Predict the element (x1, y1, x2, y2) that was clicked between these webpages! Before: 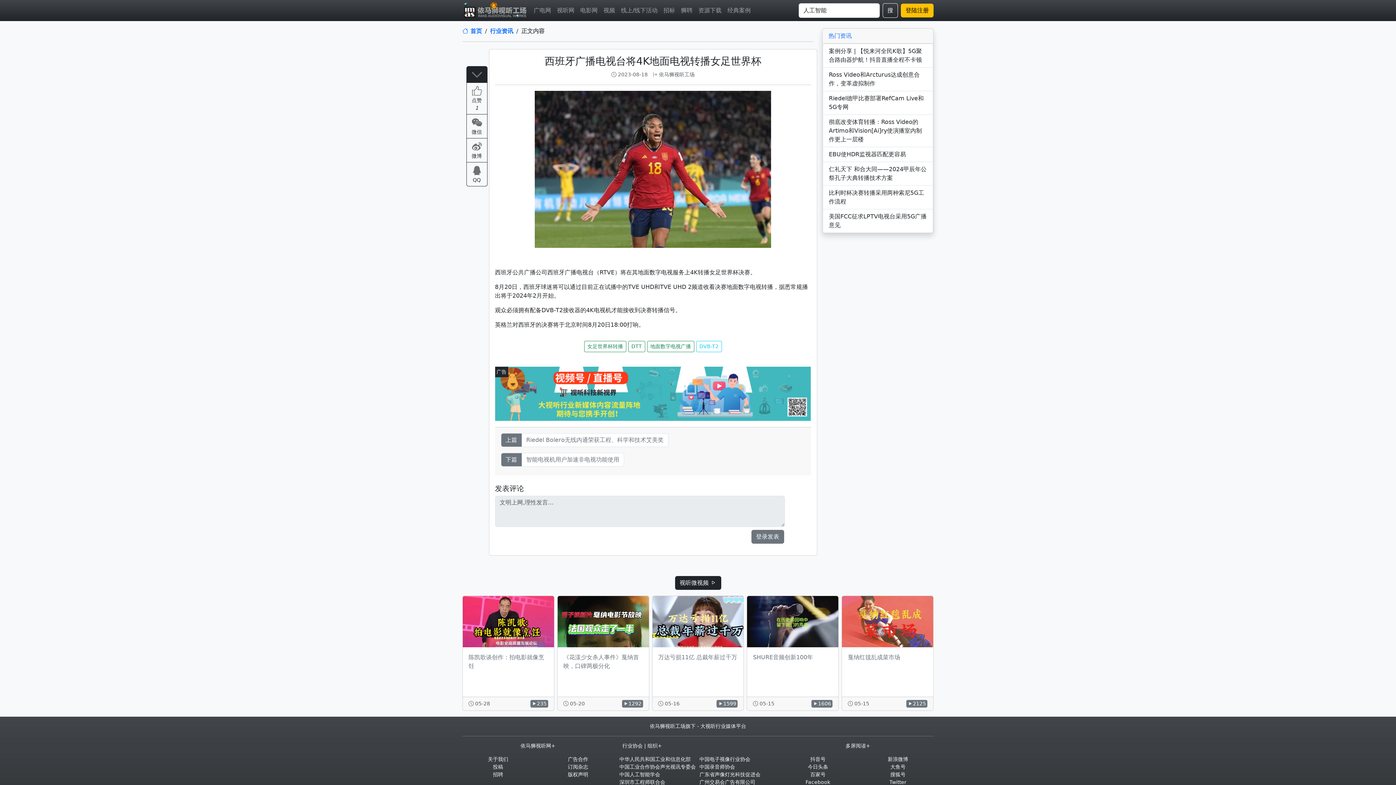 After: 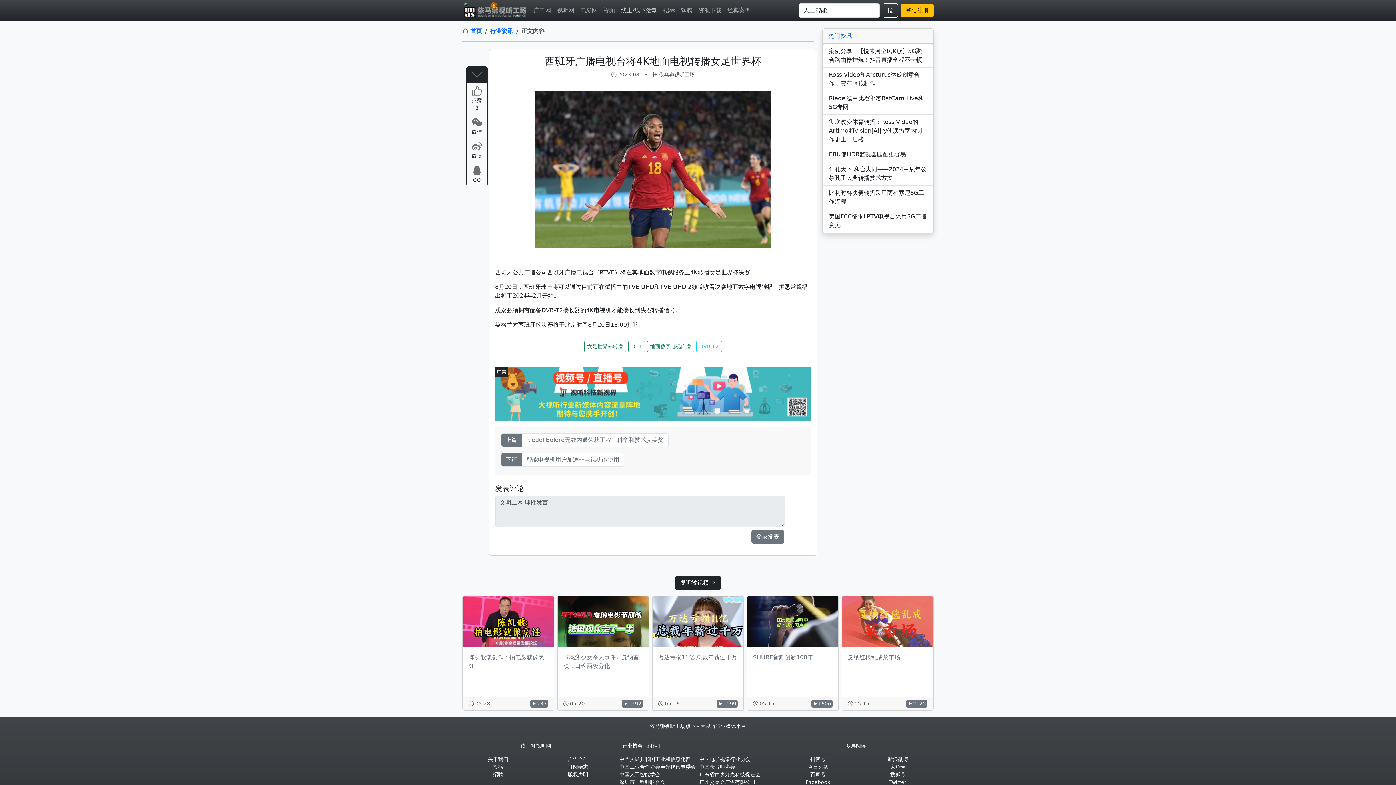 Action: bbox: (618, 3, 660, 17) label: 线上/线下活动